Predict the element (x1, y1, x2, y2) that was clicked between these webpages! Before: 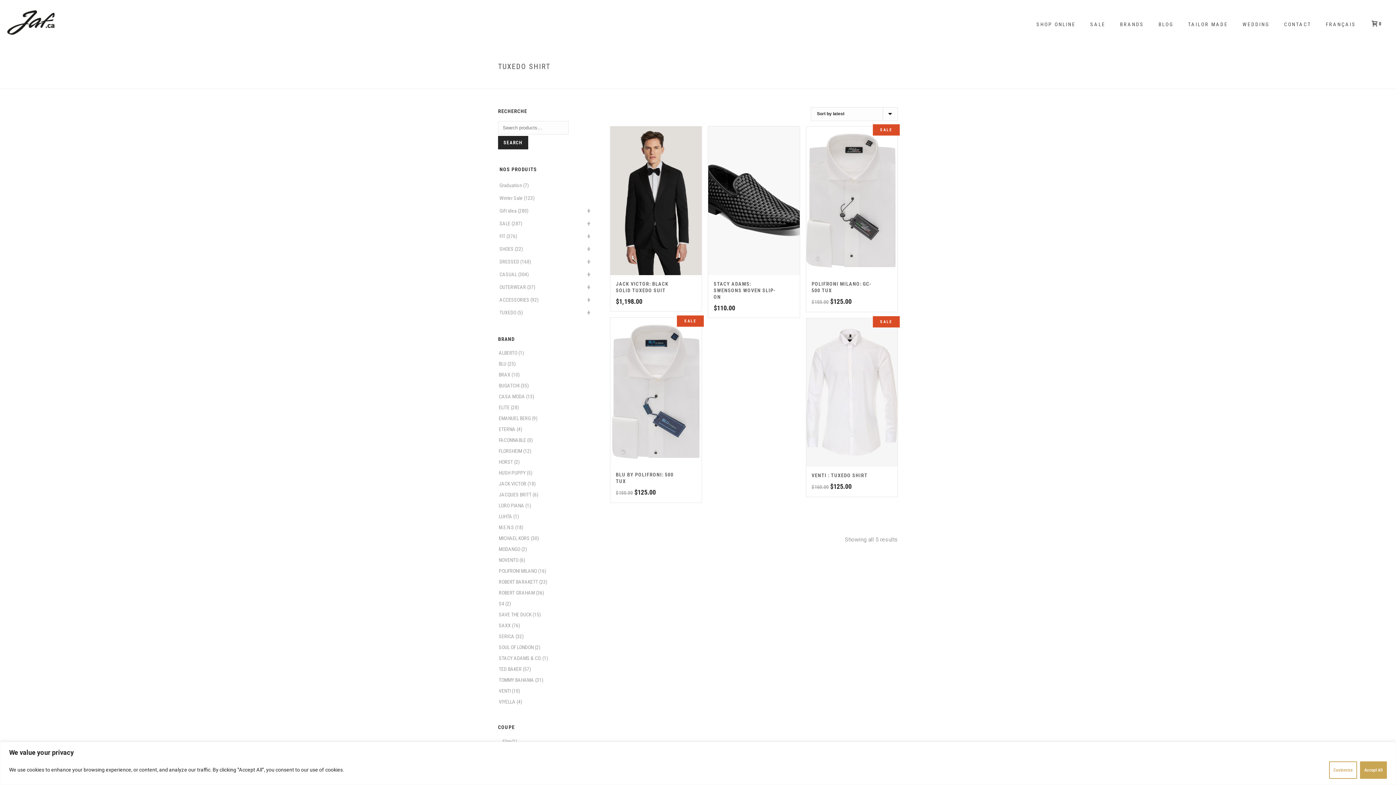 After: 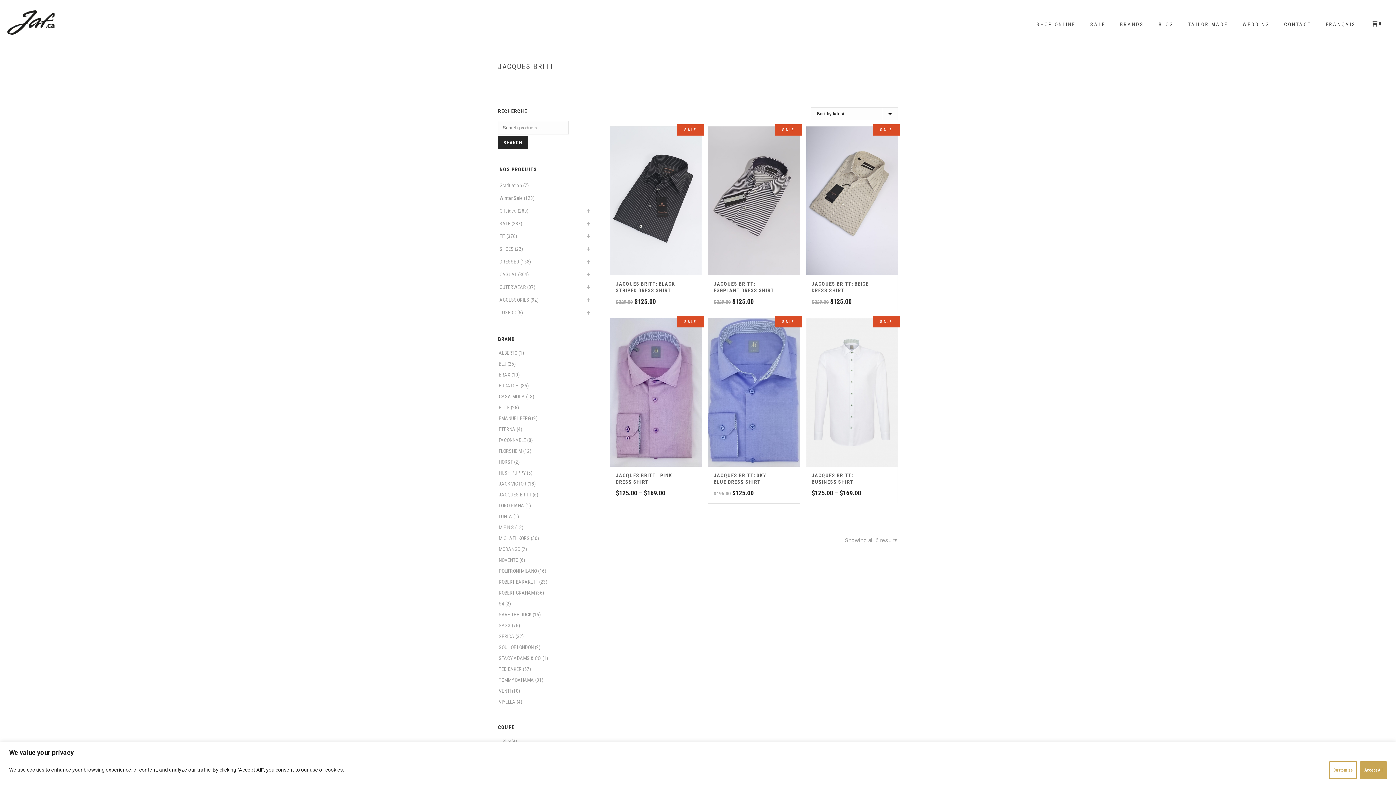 Action: label: JACQUES BRITT bbox: (498, 492, 531, 497)